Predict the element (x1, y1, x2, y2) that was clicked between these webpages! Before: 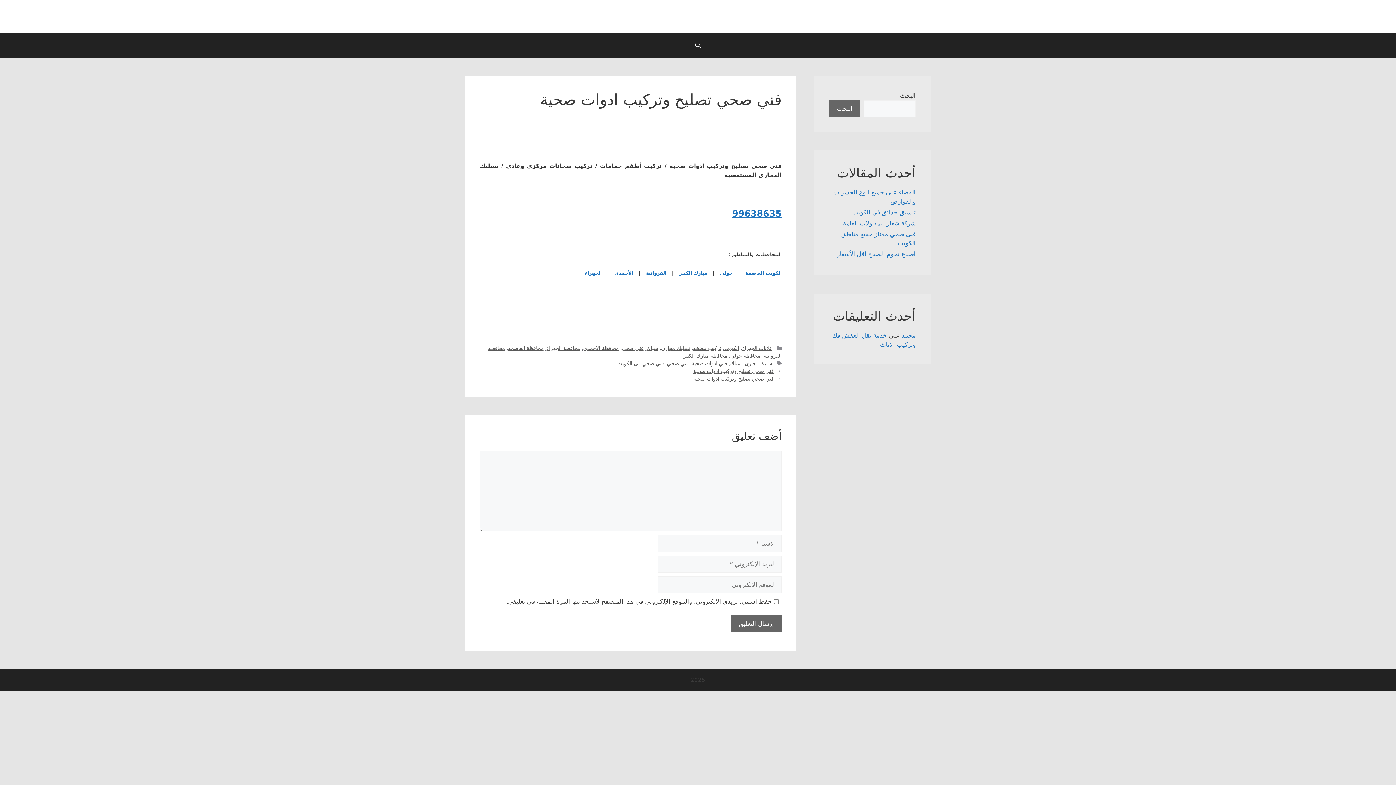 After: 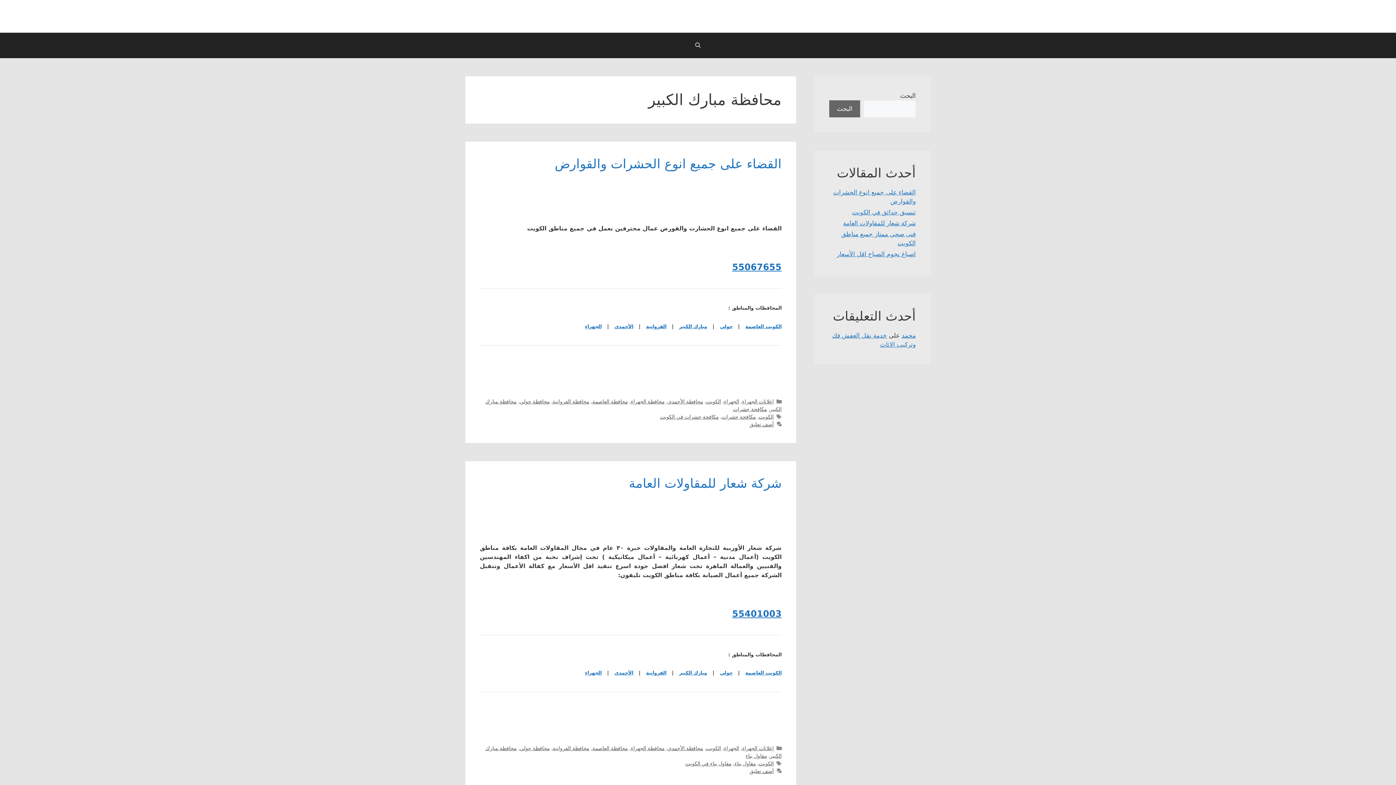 Action: bbox: (683, 353, 727, 358) label: محافظة مبارك الكبير